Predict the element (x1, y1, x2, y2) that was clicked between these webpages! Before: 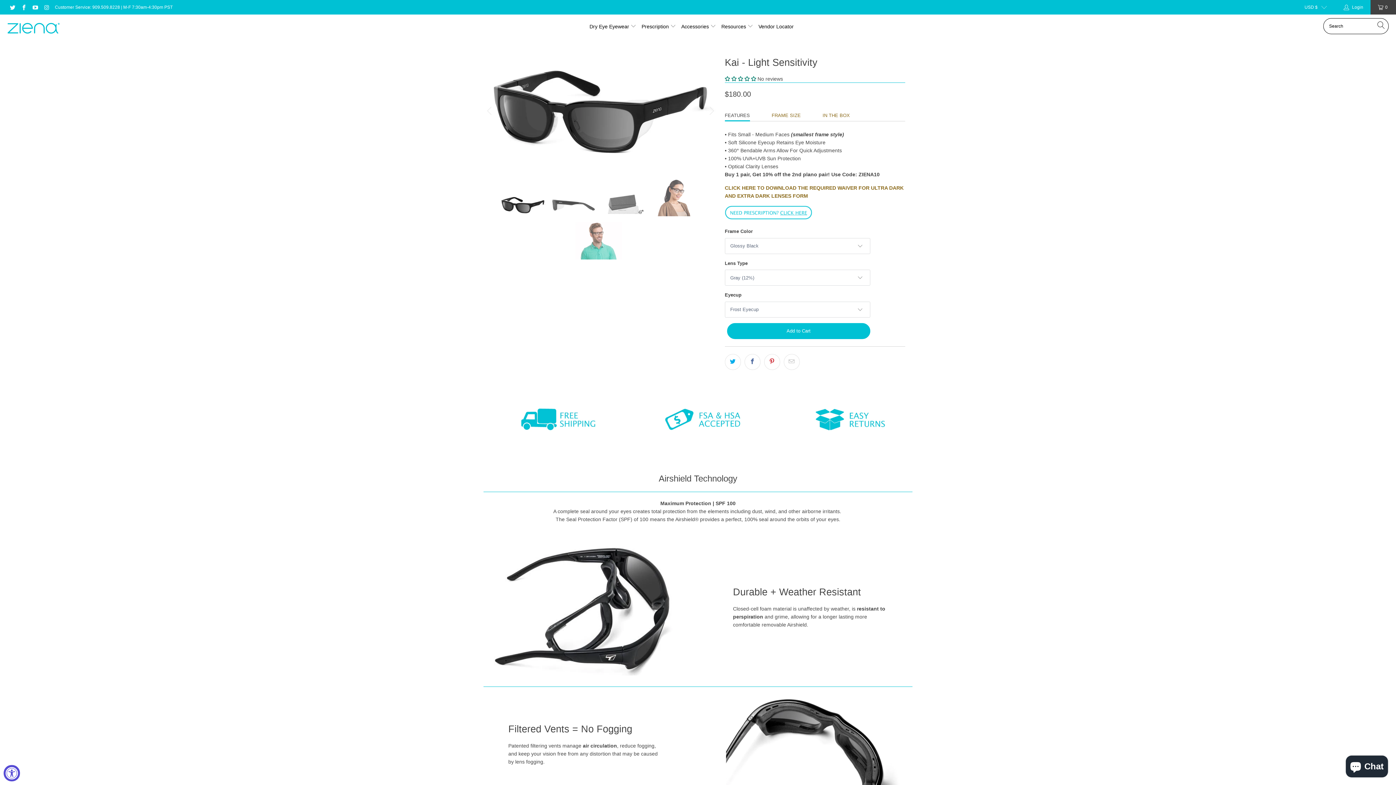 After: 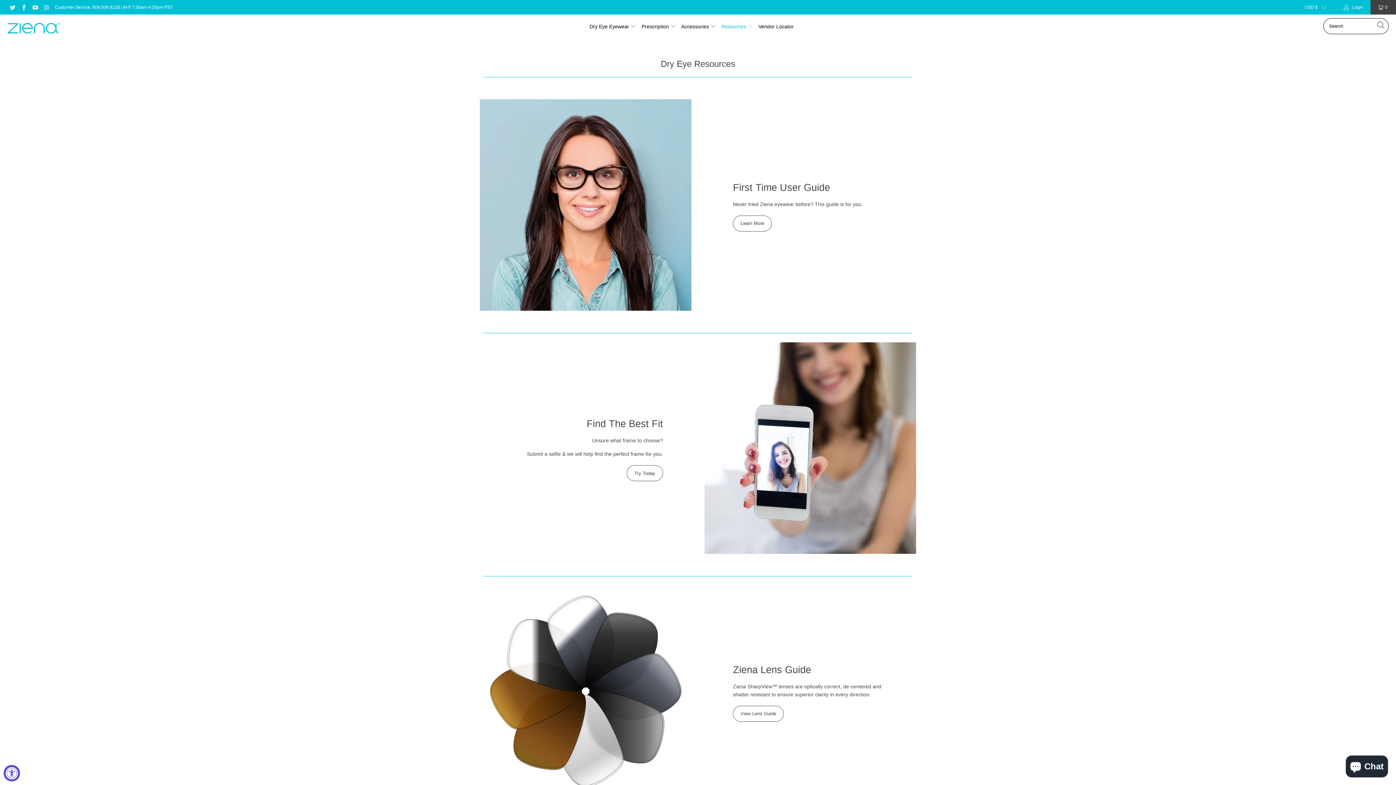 Action: bbox: (721, 18, 753, 35) label: Resources 